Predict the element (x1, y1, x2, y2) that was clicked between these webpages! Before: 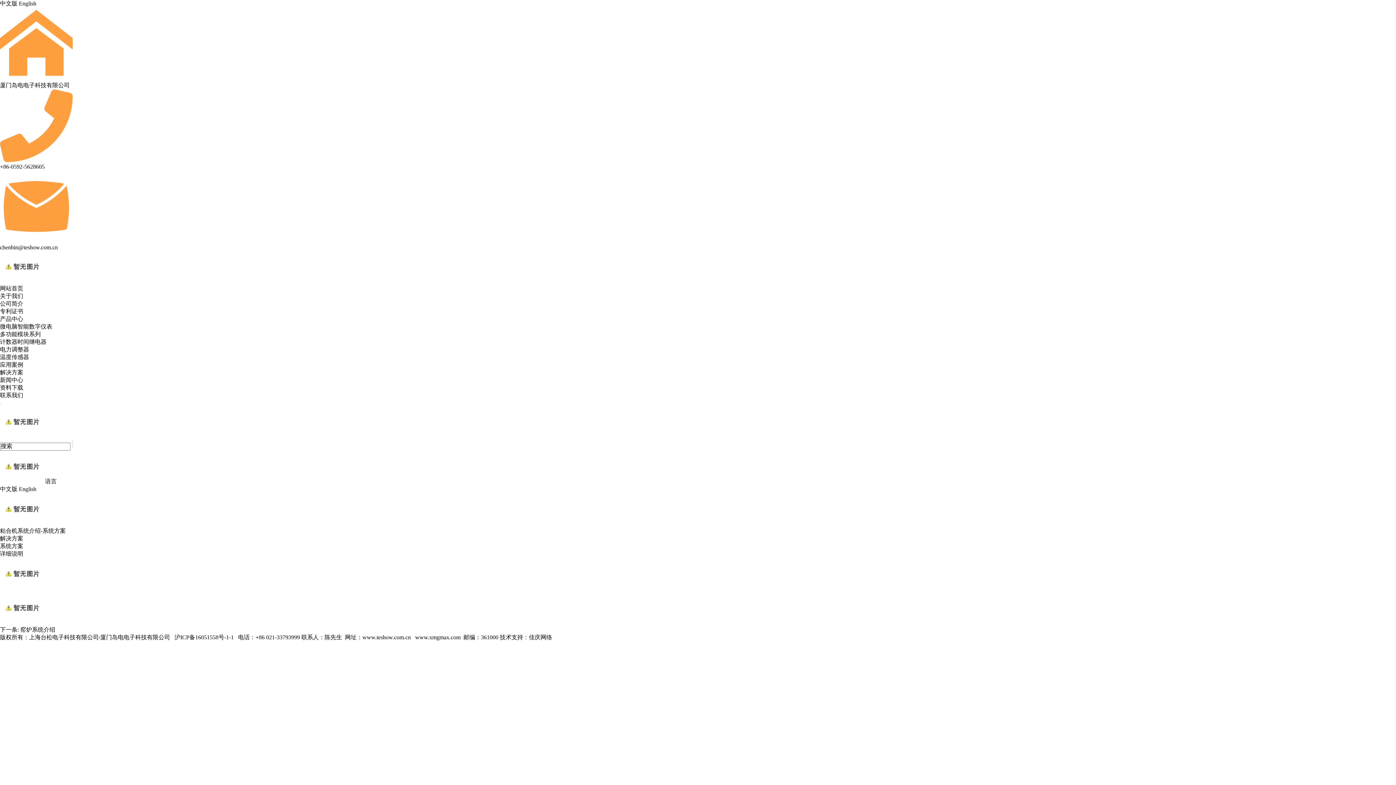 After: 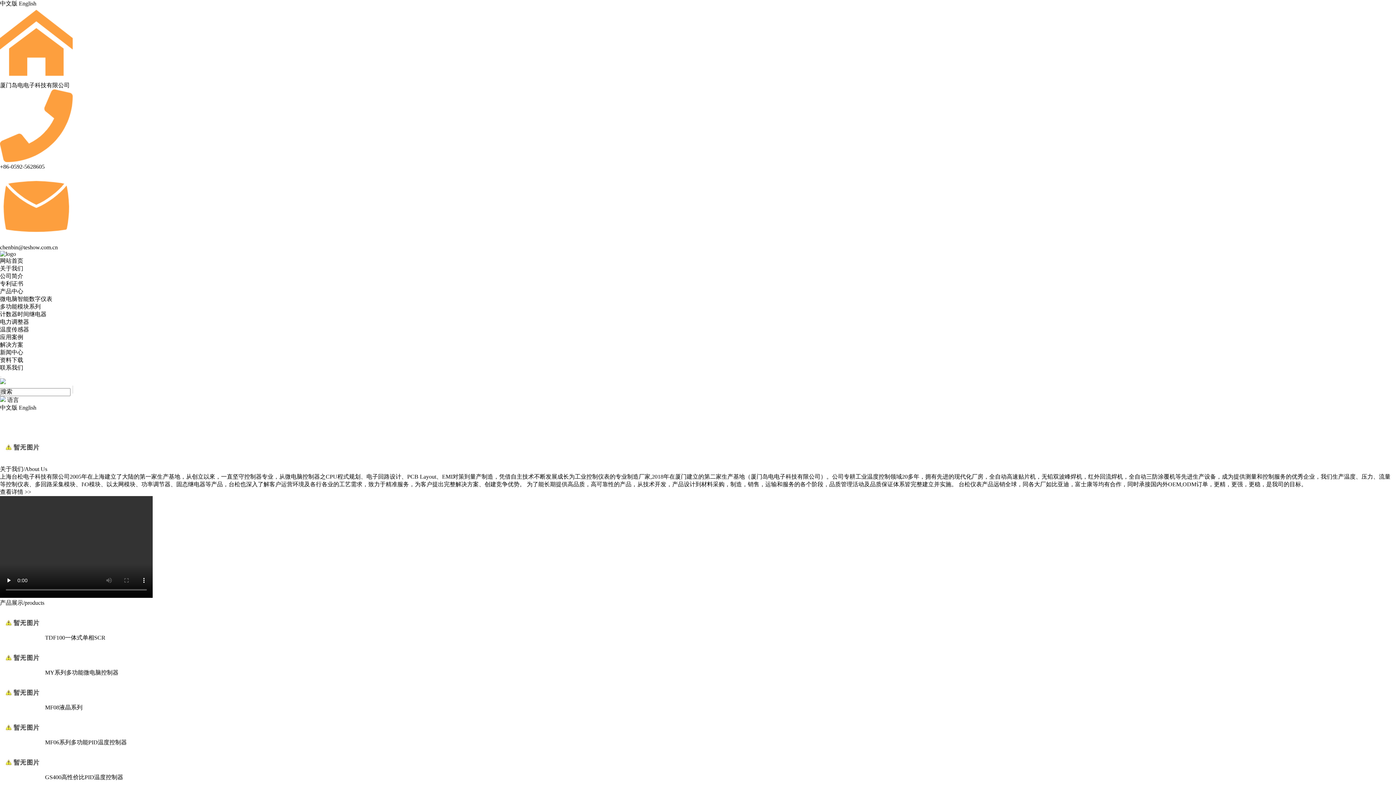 Action: label: www.xmgmax.com bbox: (415, 634, 460, 640)